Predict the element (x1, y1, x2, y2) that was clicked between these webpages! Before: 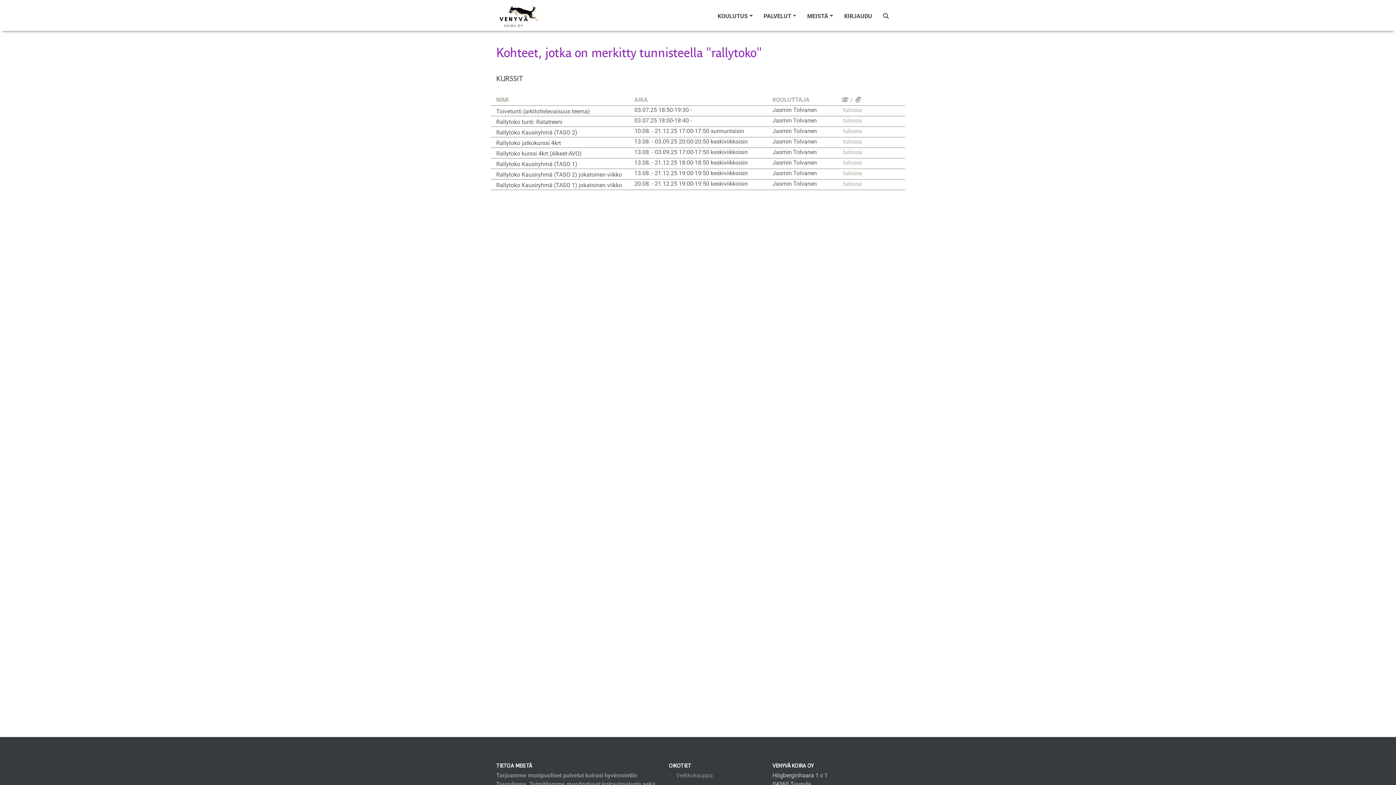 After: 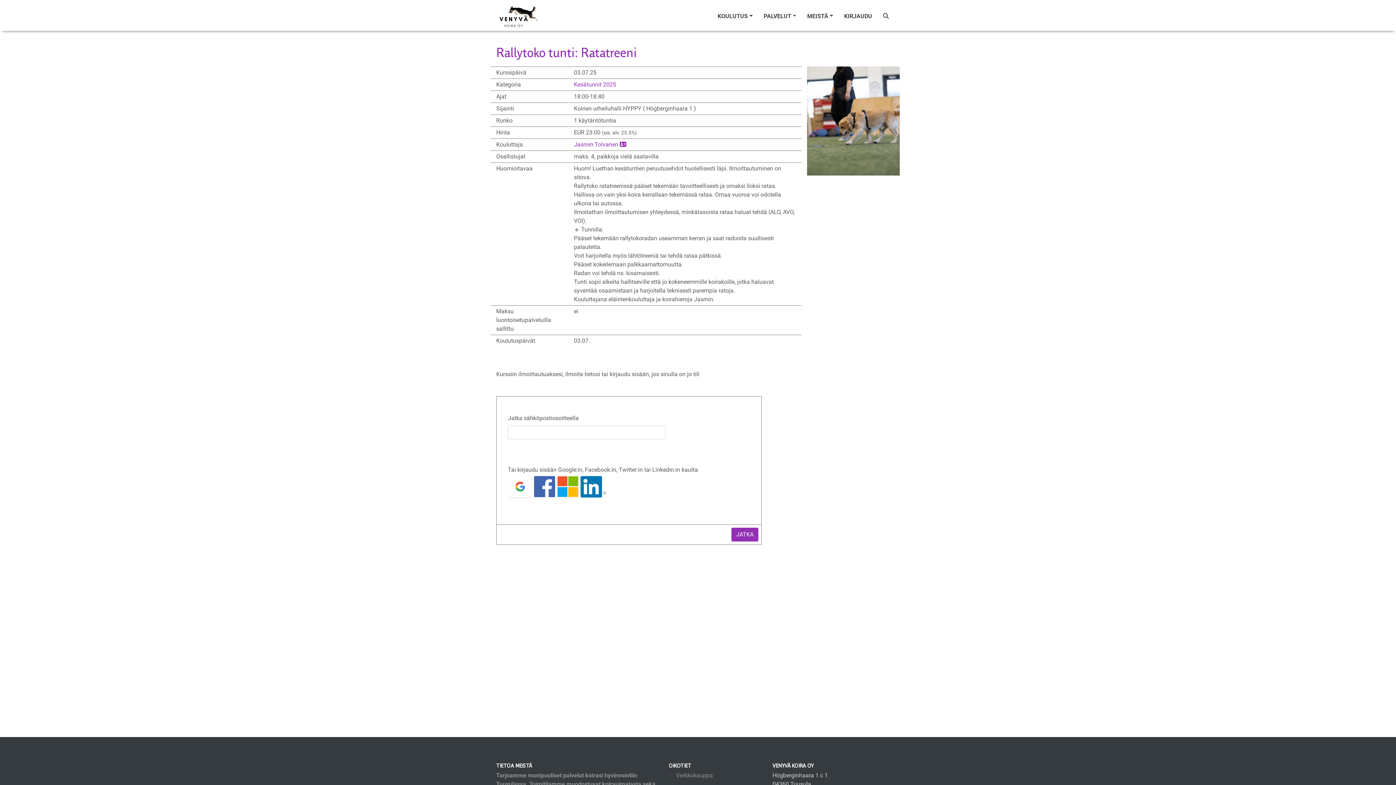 Action: bbox: (496, 116, 900, 126) label: Rallytoko tunti: Ratatreeni
03.07.25
18:00-18:40 -
Jasmin Tolvanen
tulossa